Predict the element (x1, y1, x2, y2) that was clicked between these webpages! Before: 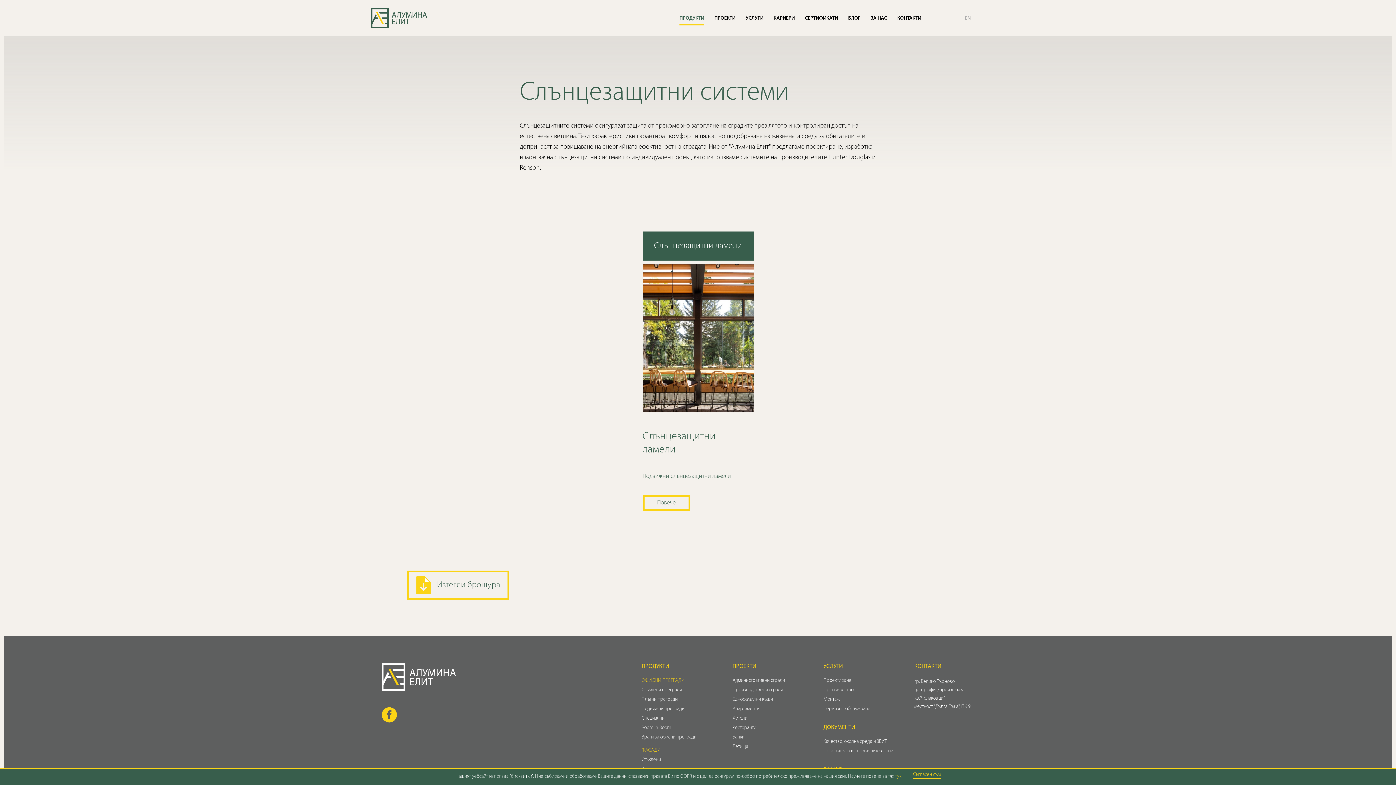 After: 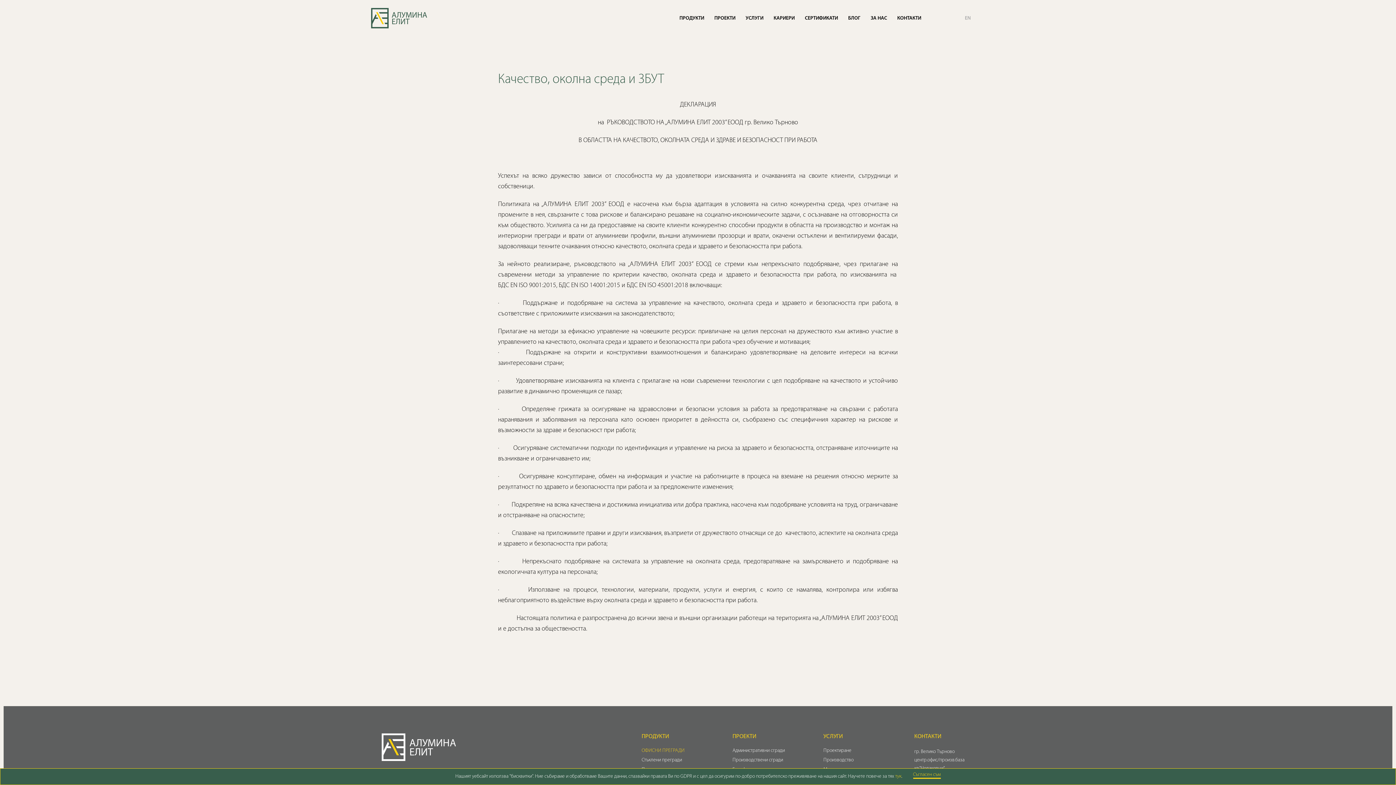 Action: bbox: (823, 739, 887, 744) label: Качество, околна среда и ЗБУТ